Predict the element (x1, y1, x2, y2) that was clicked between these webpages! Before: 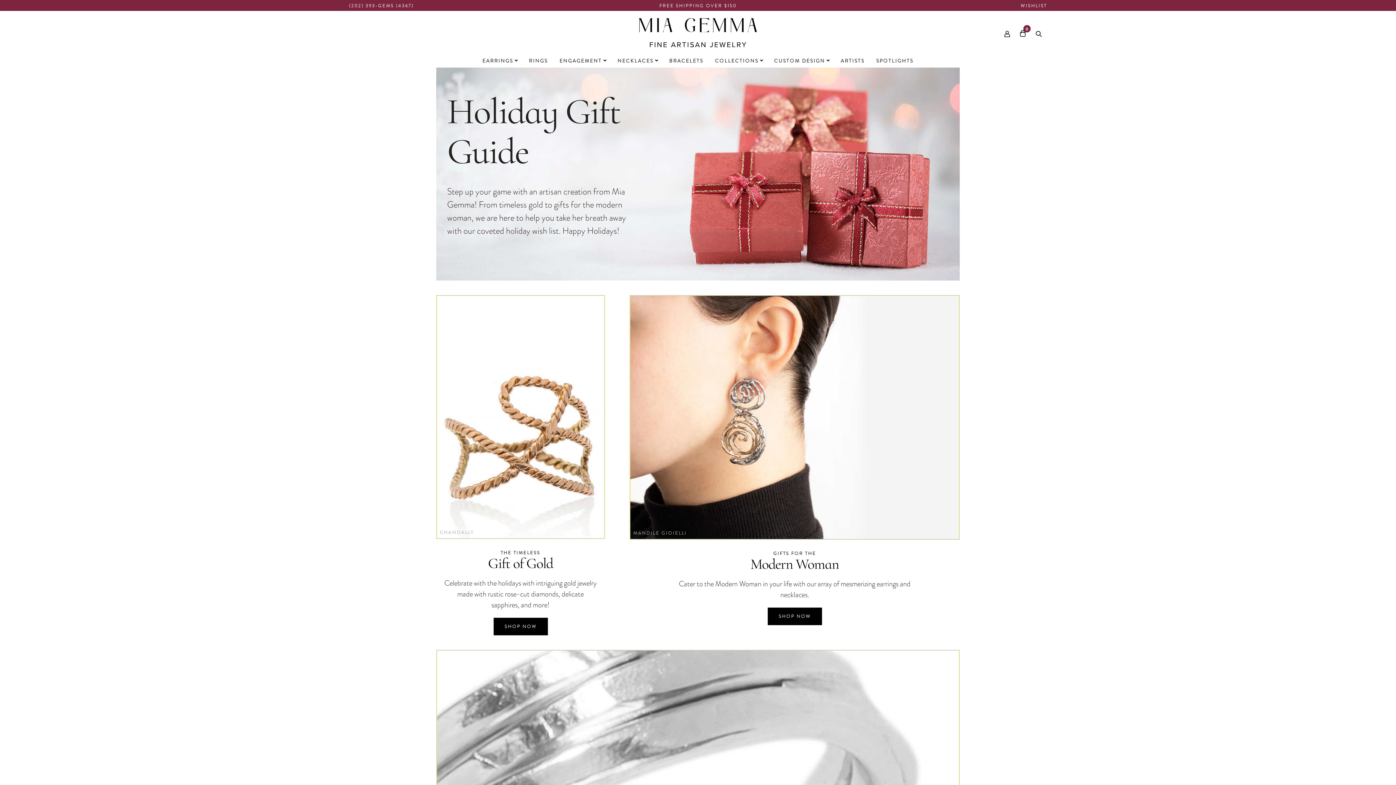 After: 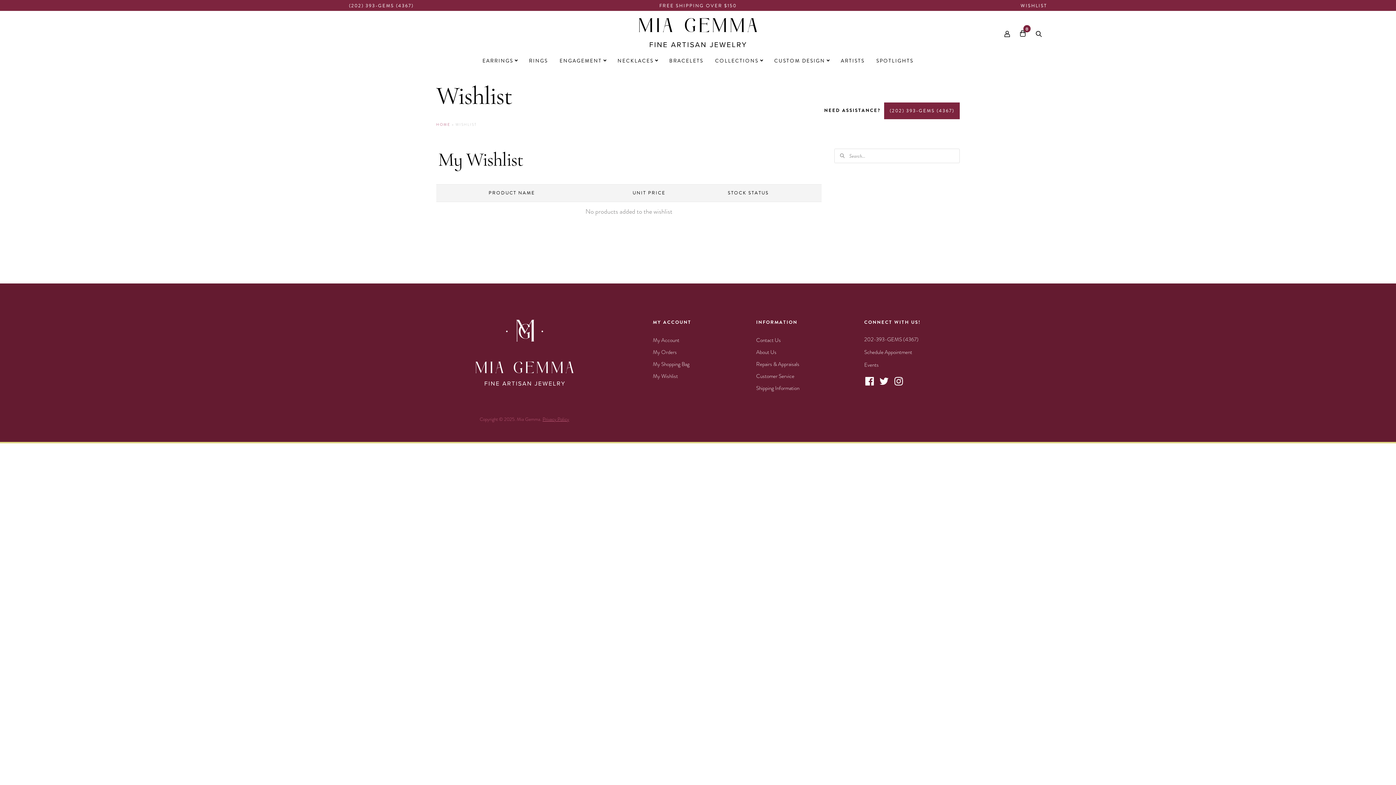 Action: bbox: (1020, 2, 1047, 9) label: WISHLIST